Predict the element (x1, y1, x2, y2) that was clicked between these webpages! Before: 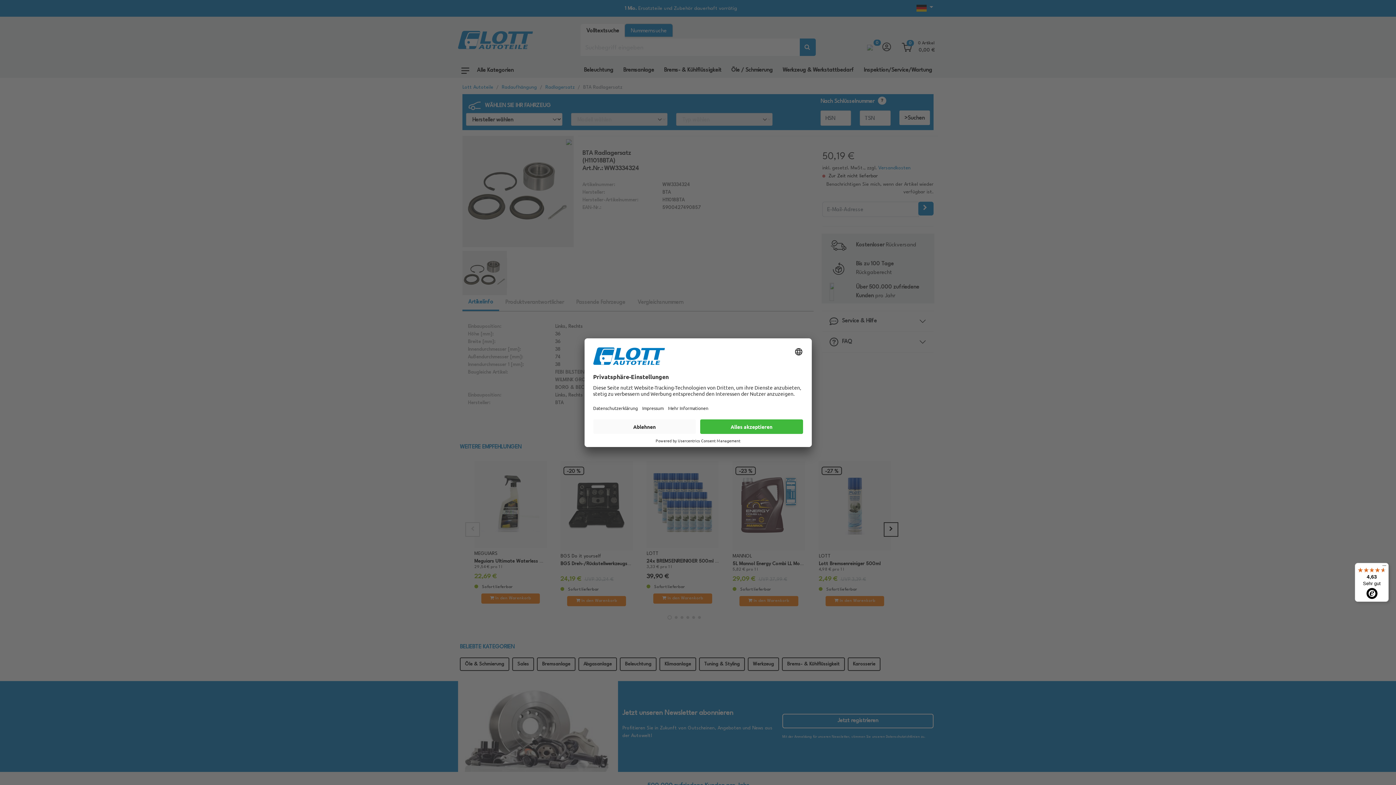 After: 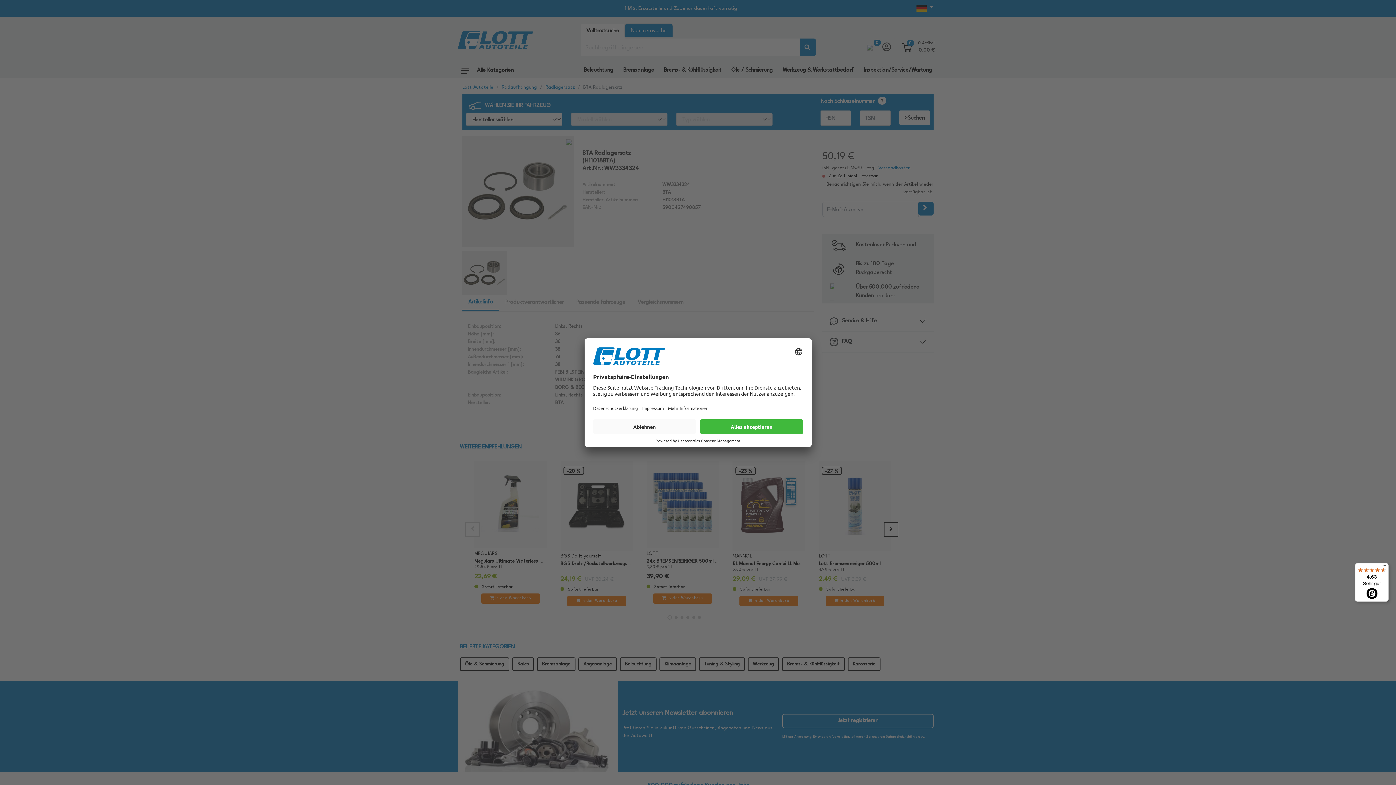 Action: bbox: (1355, 563, 1389, 602) label: 4,63

Sehr gut